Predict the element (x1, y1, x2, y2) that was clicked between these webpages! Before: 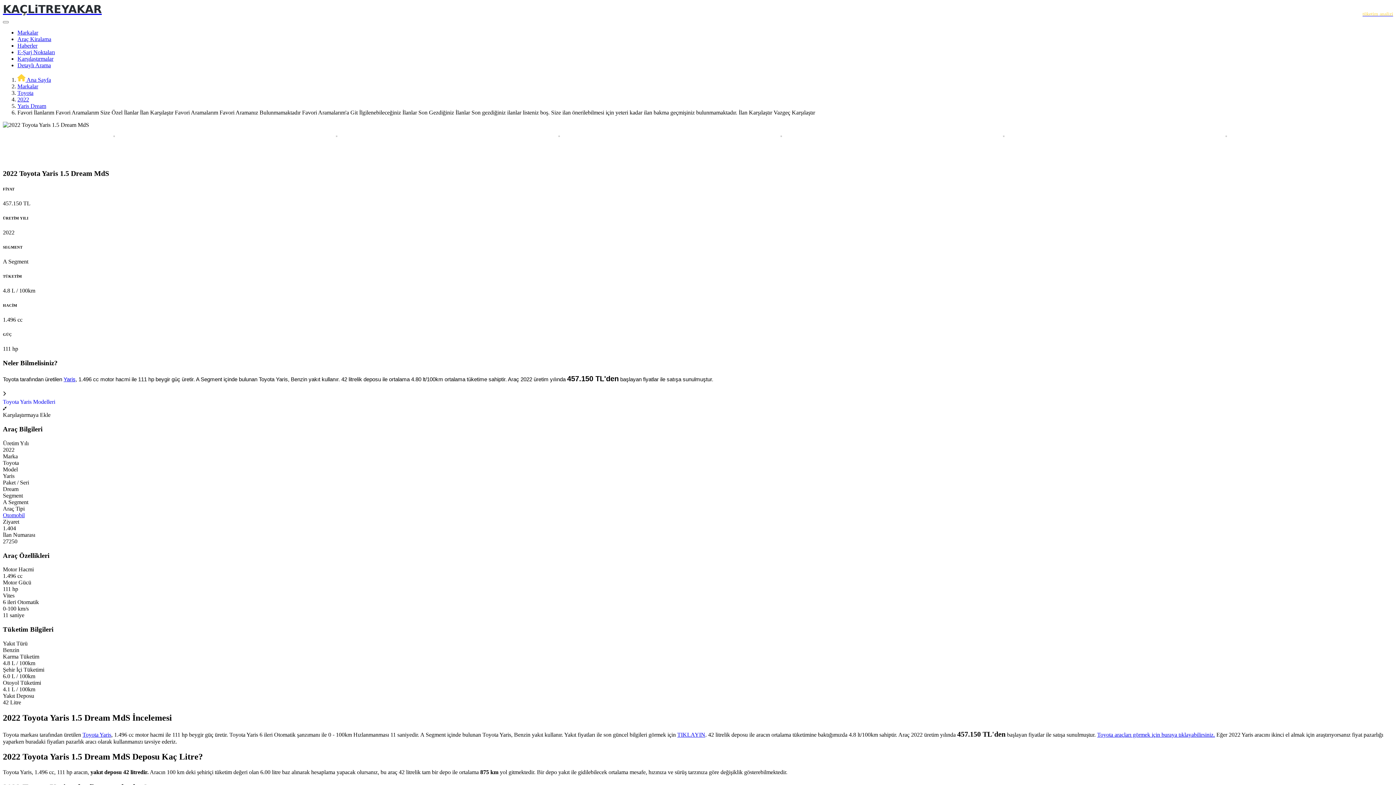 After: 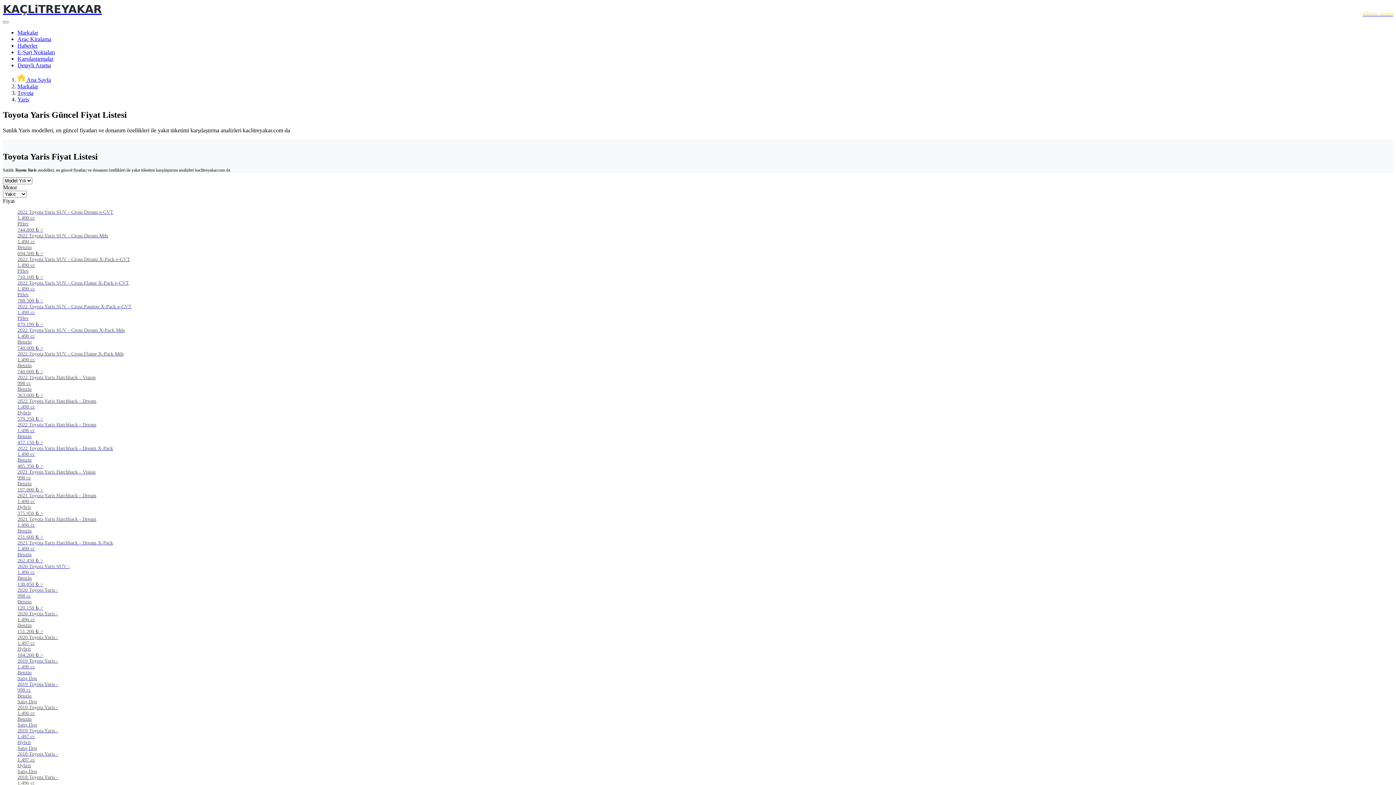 Action: label: Yaris bbox: (63, 376, 75, 382)